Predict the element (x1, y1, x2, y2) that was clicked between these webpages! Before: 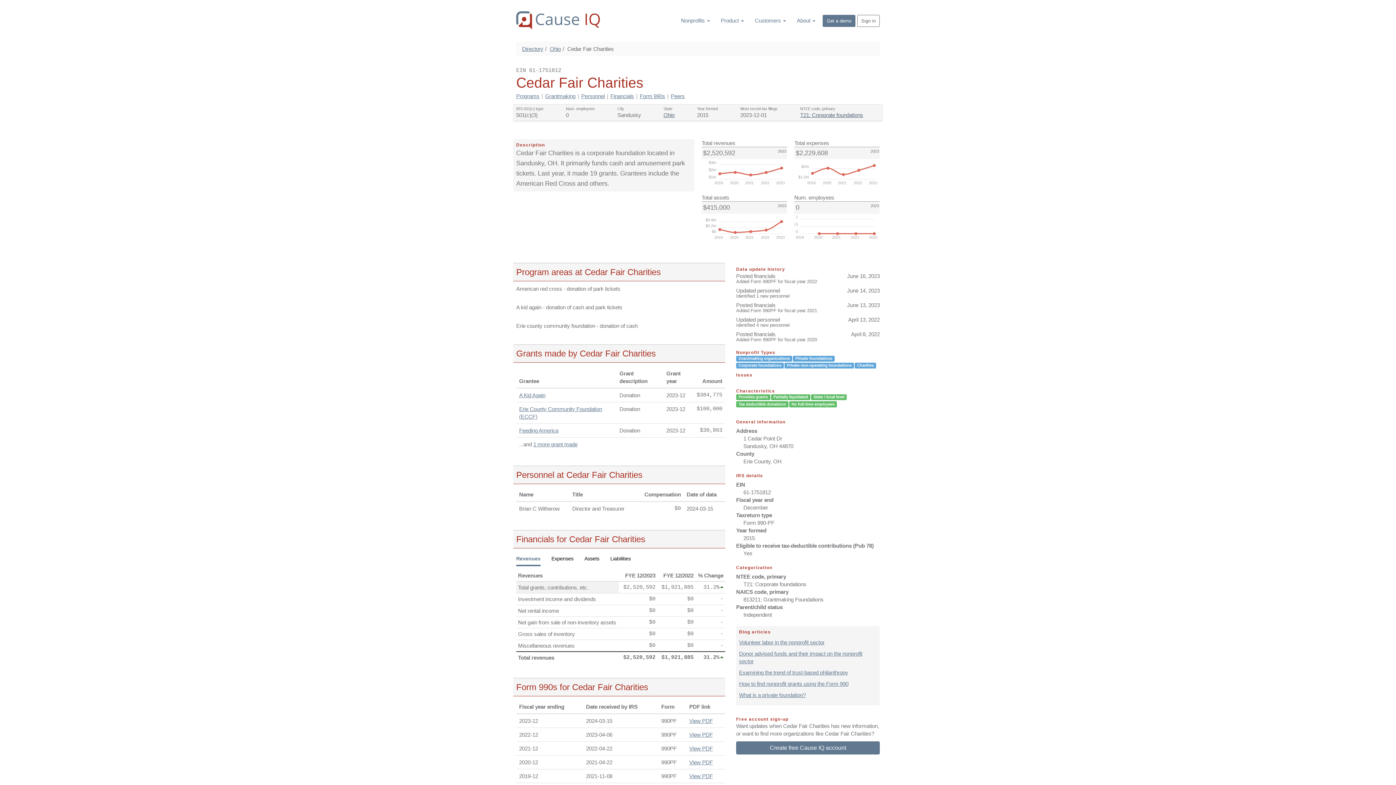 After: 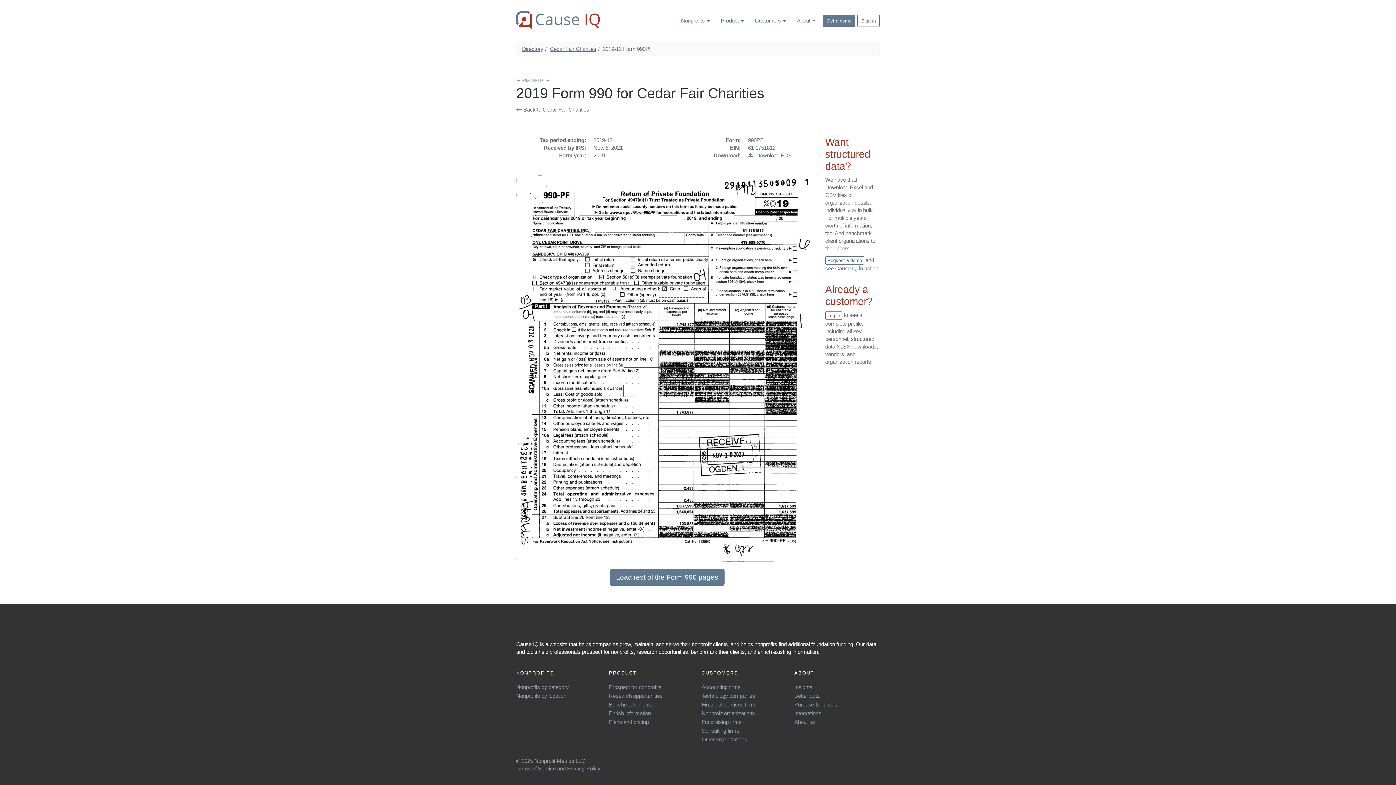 Action: label: View PDF bbox: (689, 773, 713, 779)